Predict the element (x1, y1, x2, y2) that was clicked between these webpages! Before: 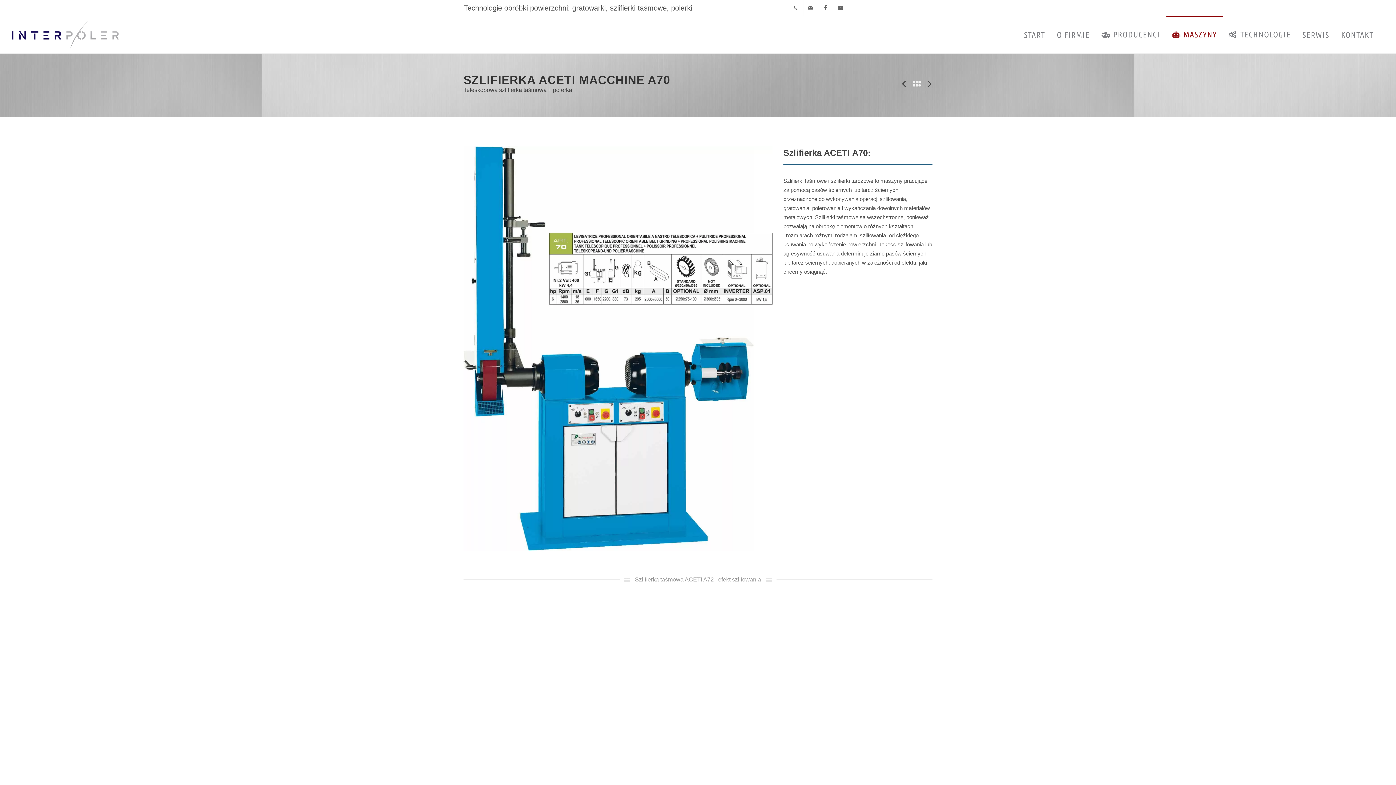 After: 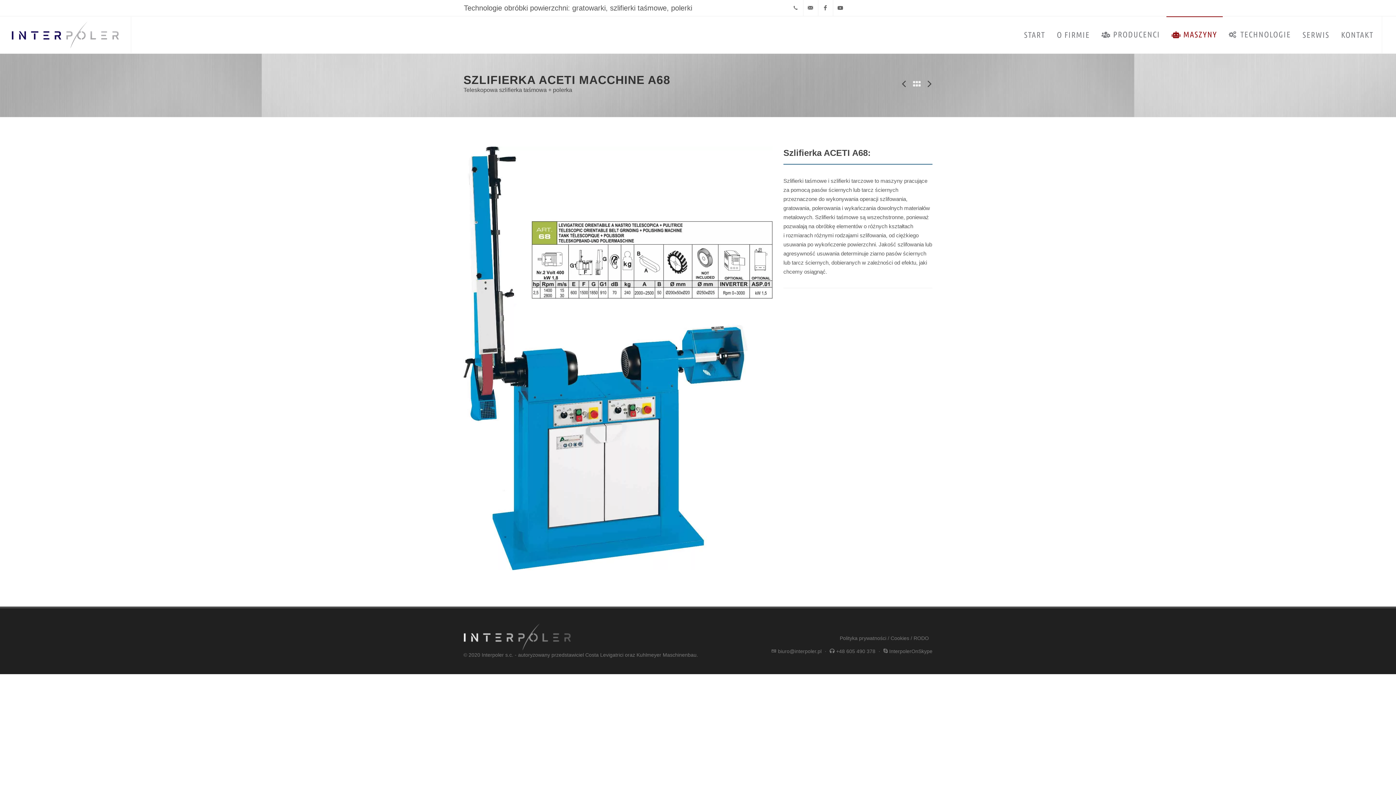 Action: bbox: (899, 80, 908, 88)